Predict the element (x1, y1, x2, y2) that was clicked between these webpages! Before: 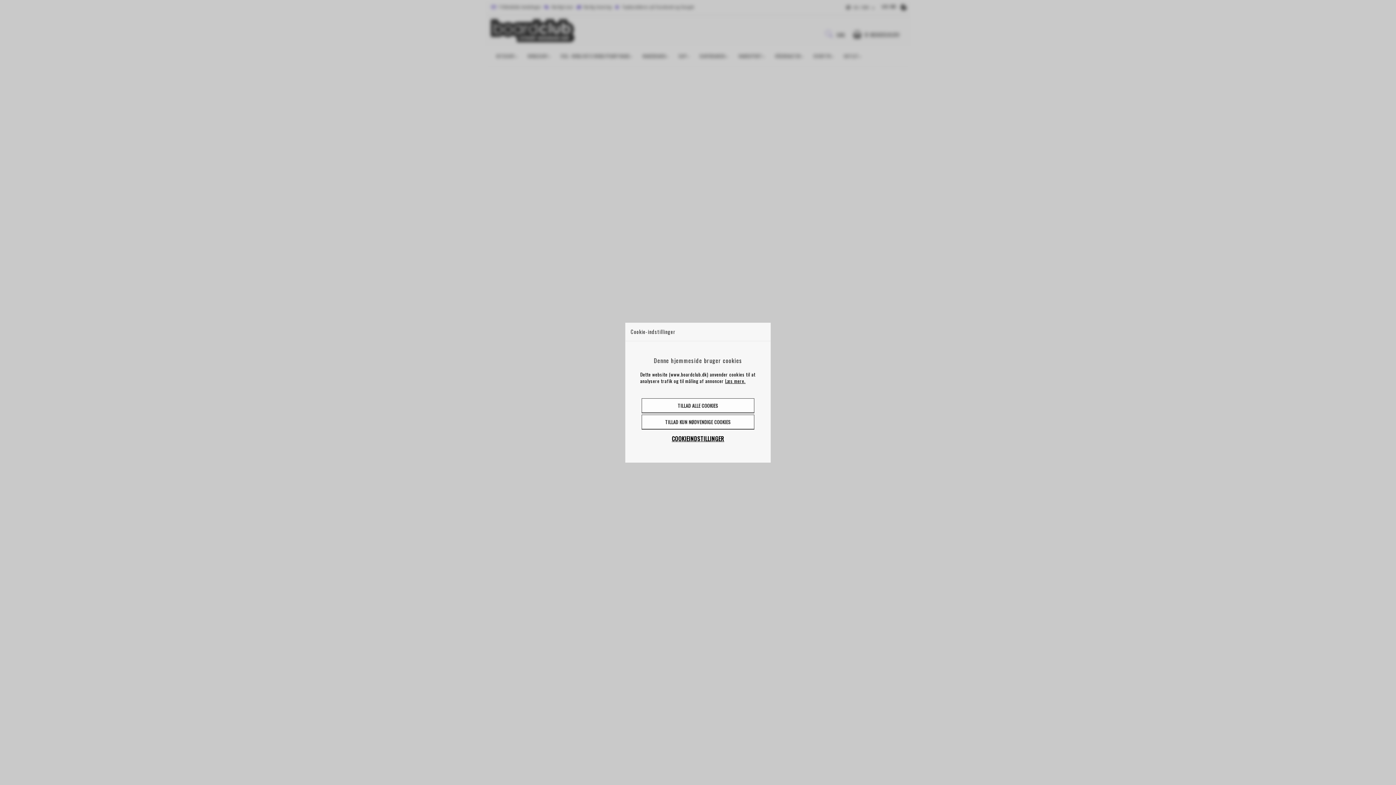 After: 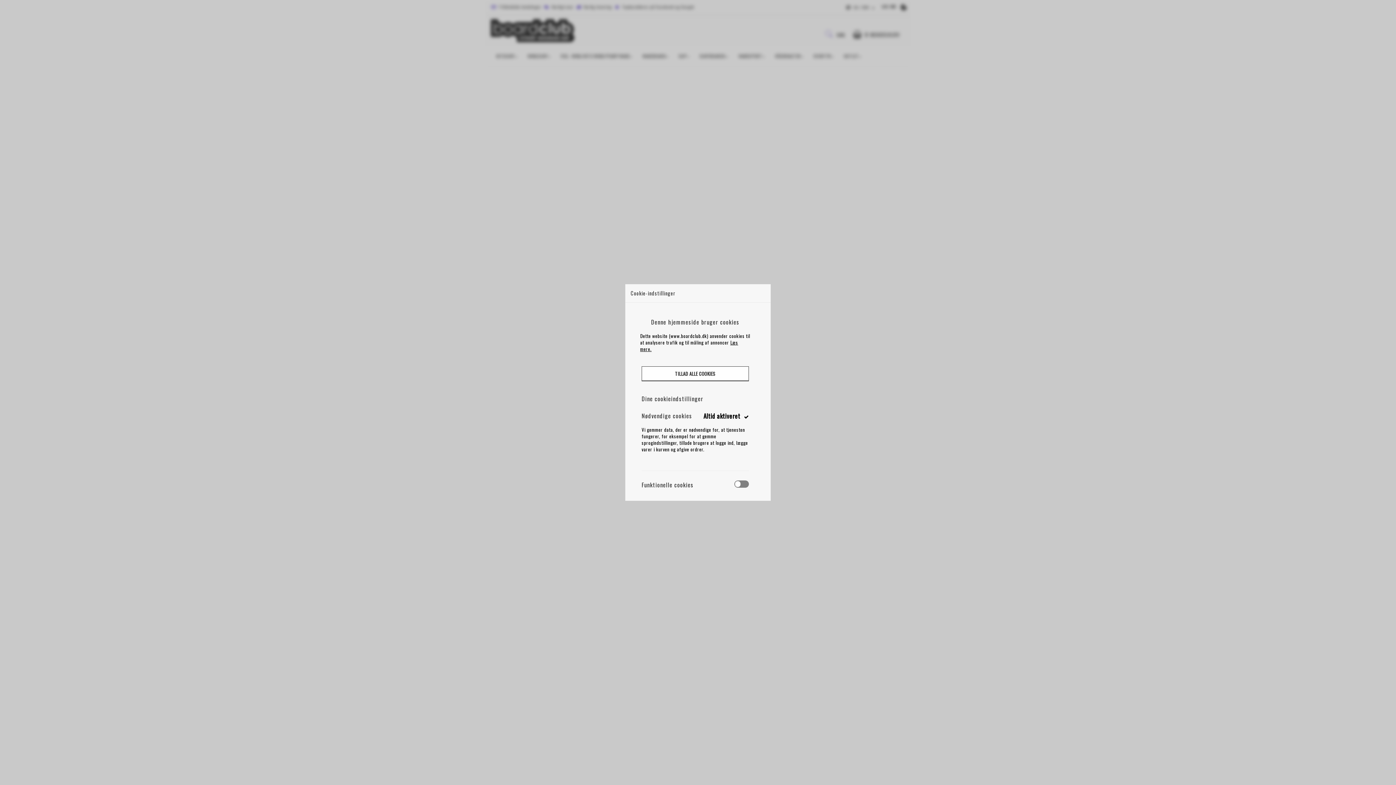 Action: label: COOKIEINDSTILLINGER bbox: (641, 431, 754, 446)